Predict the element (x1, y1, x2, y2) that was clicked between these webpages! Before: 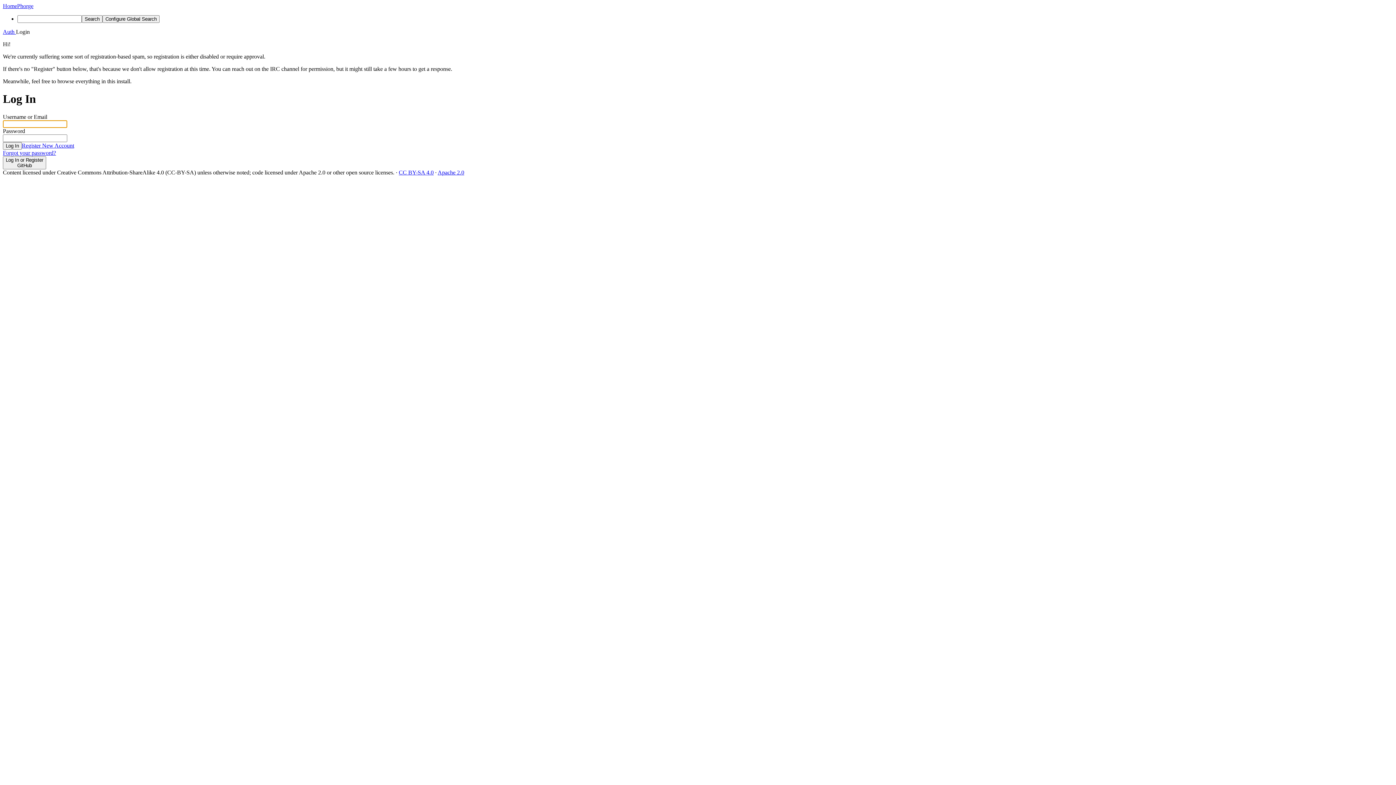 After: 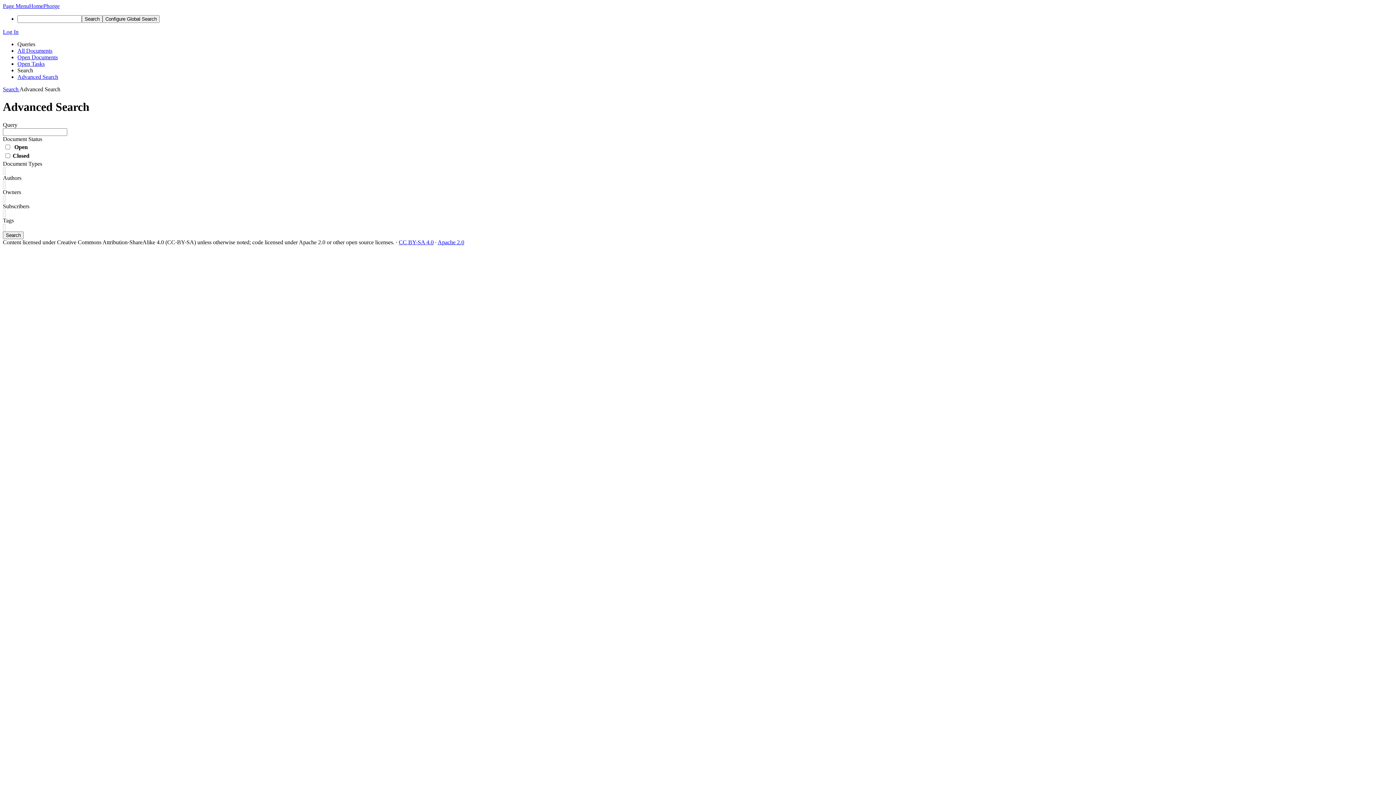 Action: bbox: (102, 15, 159, 22) label: Configure Global Search